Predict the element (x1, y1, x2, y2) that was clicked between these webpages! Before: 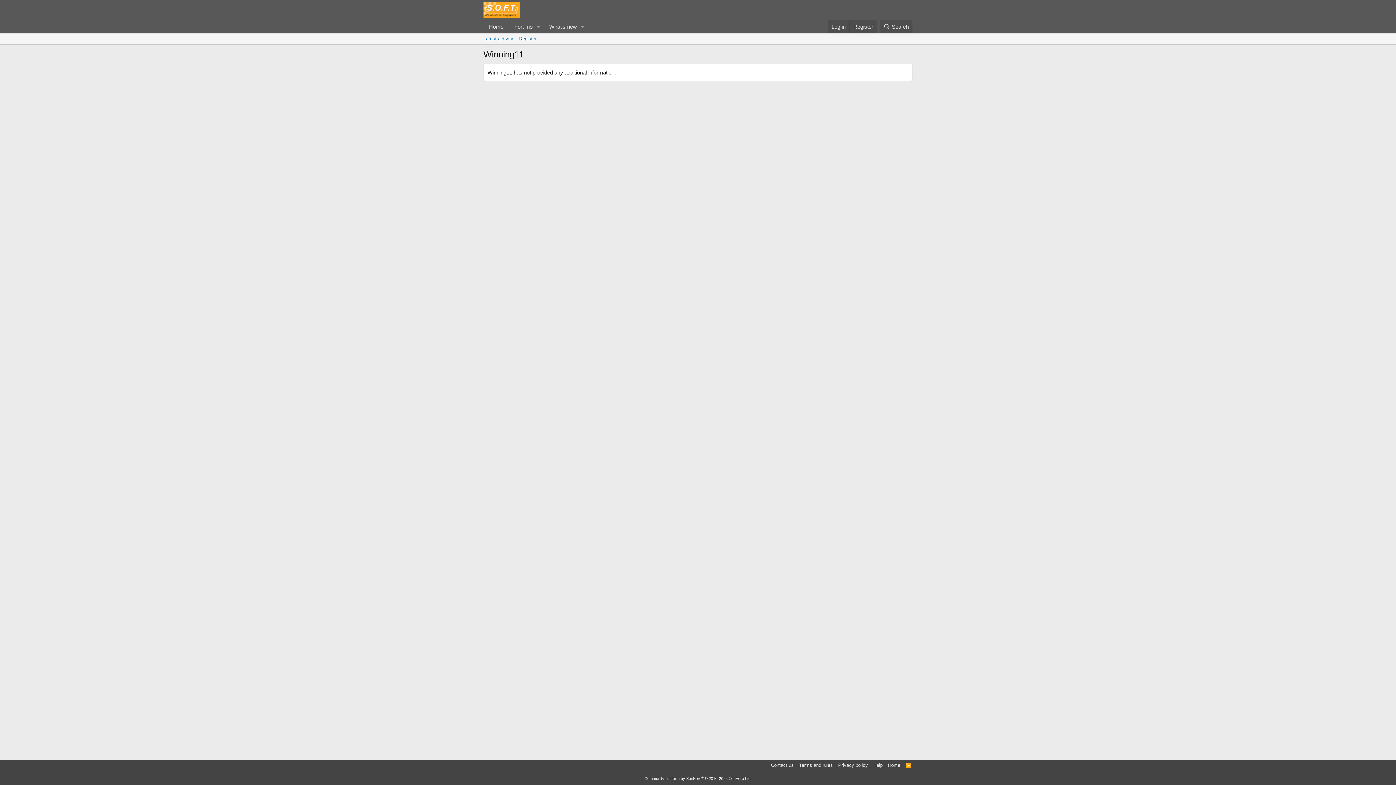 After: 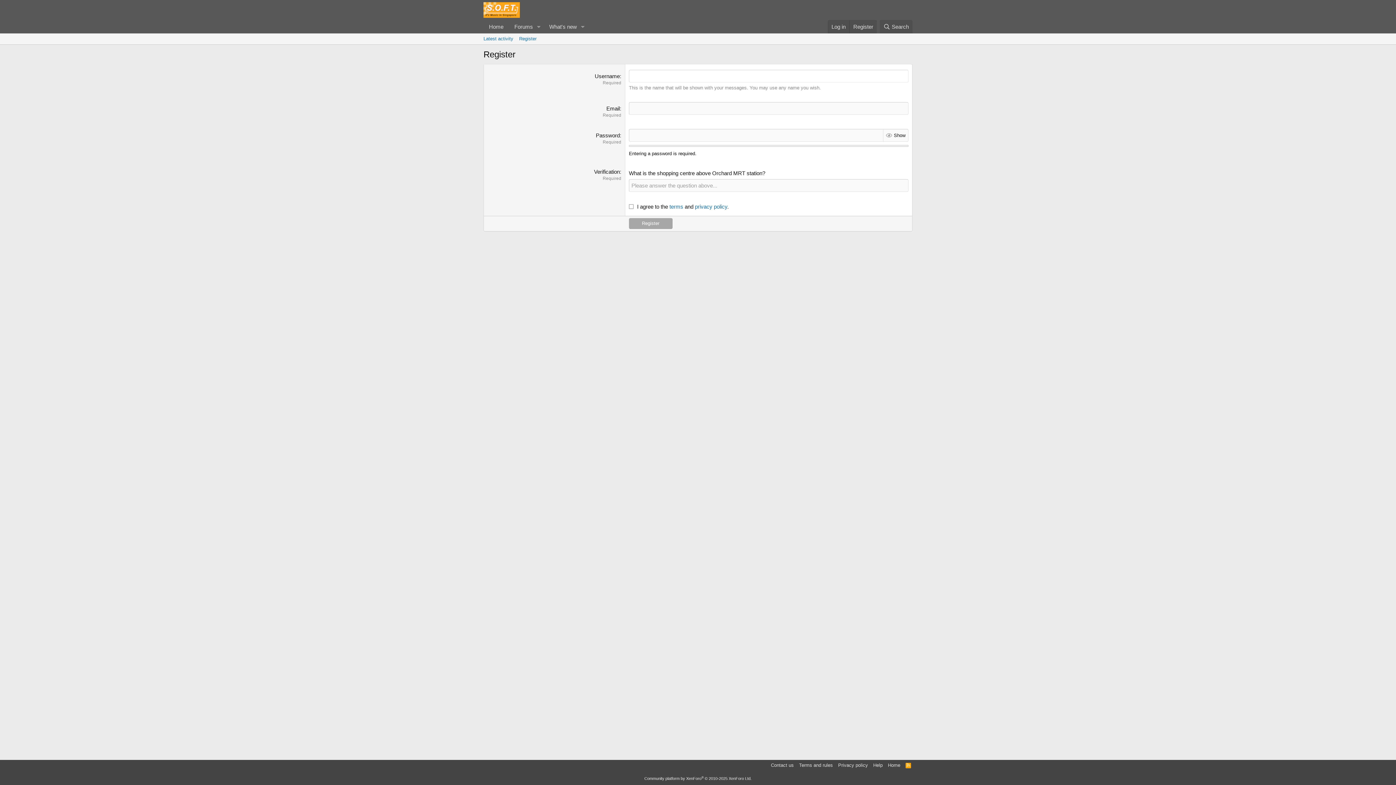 Action: label: Register bbox: (516, 33, 539, 44)